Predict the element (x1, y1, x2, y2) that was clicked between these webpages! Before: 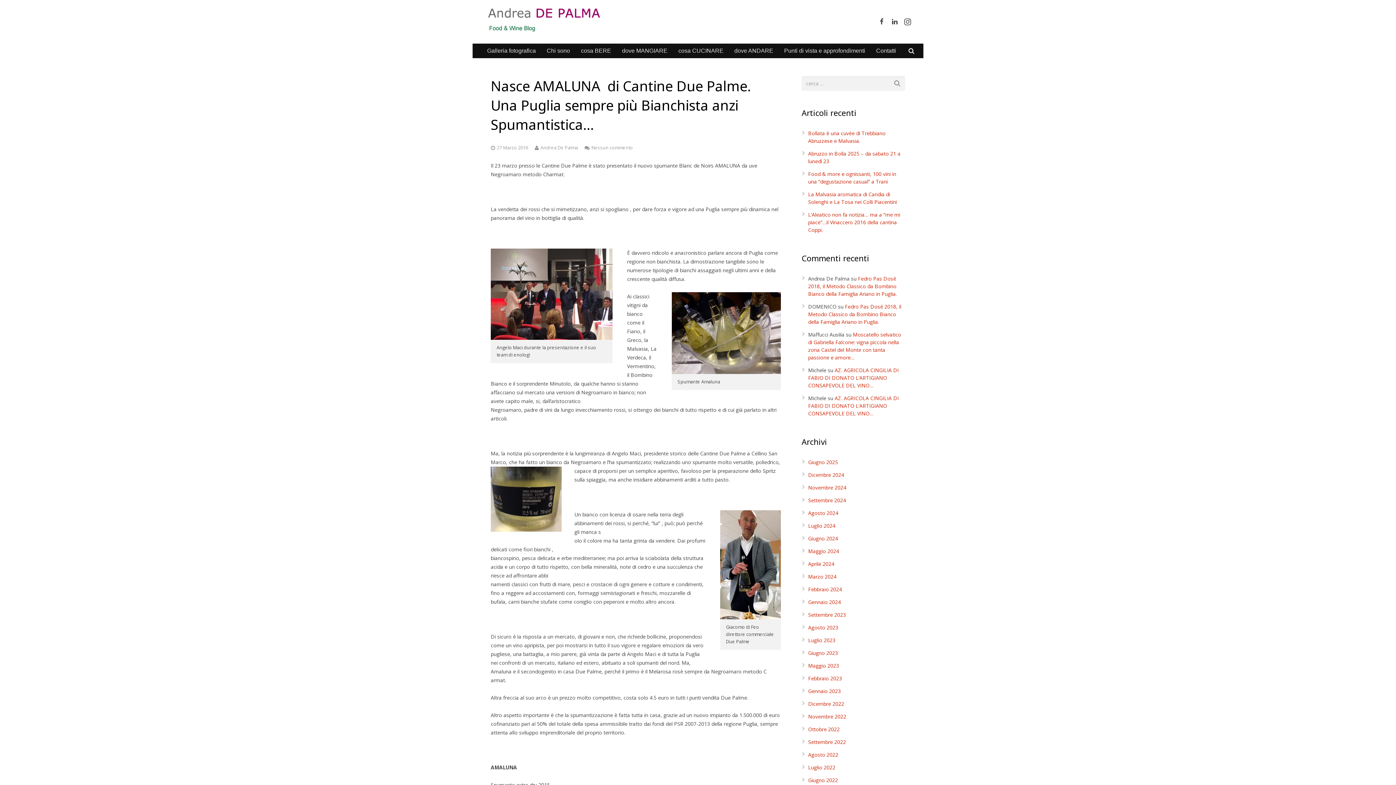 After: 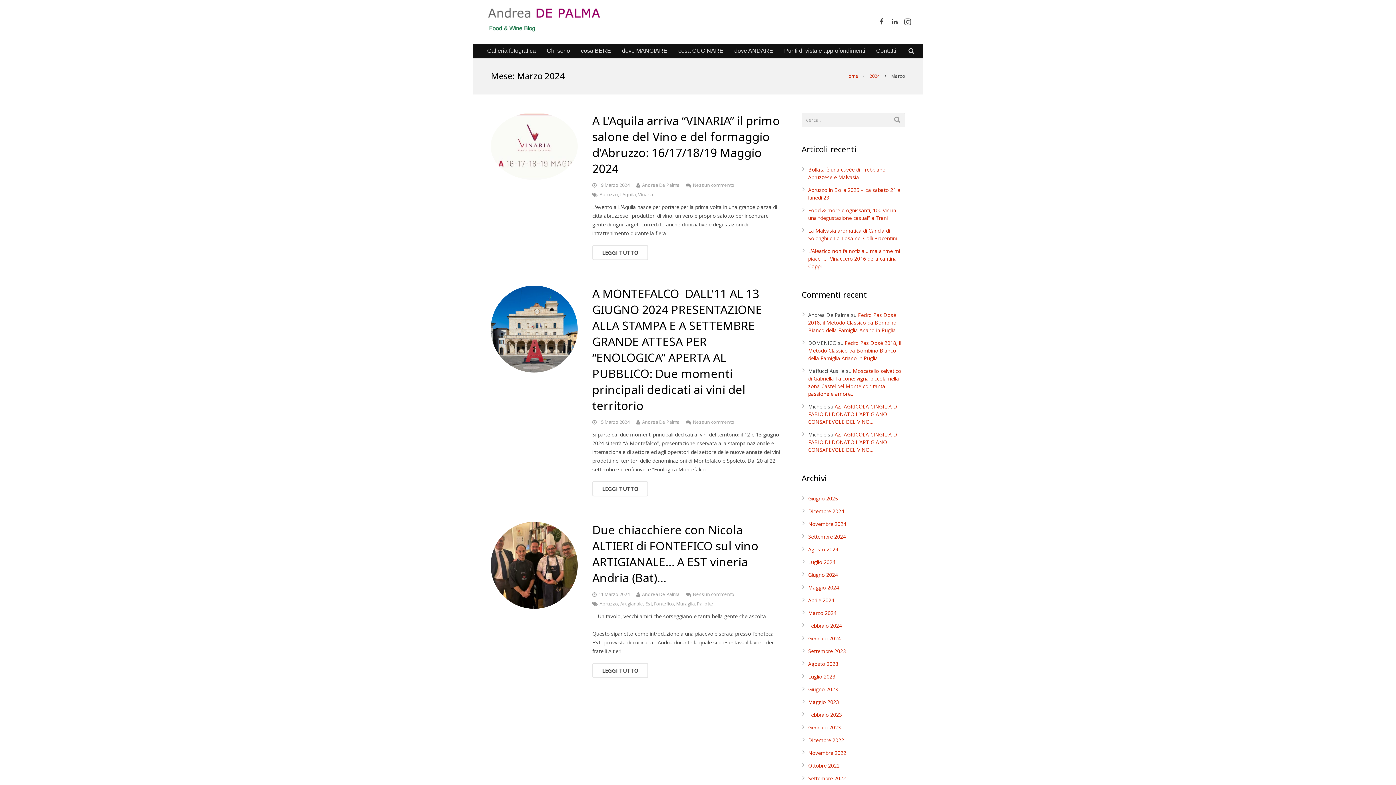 Action: label: Marzo 2024 bbox: (808, 573, 836, 580)